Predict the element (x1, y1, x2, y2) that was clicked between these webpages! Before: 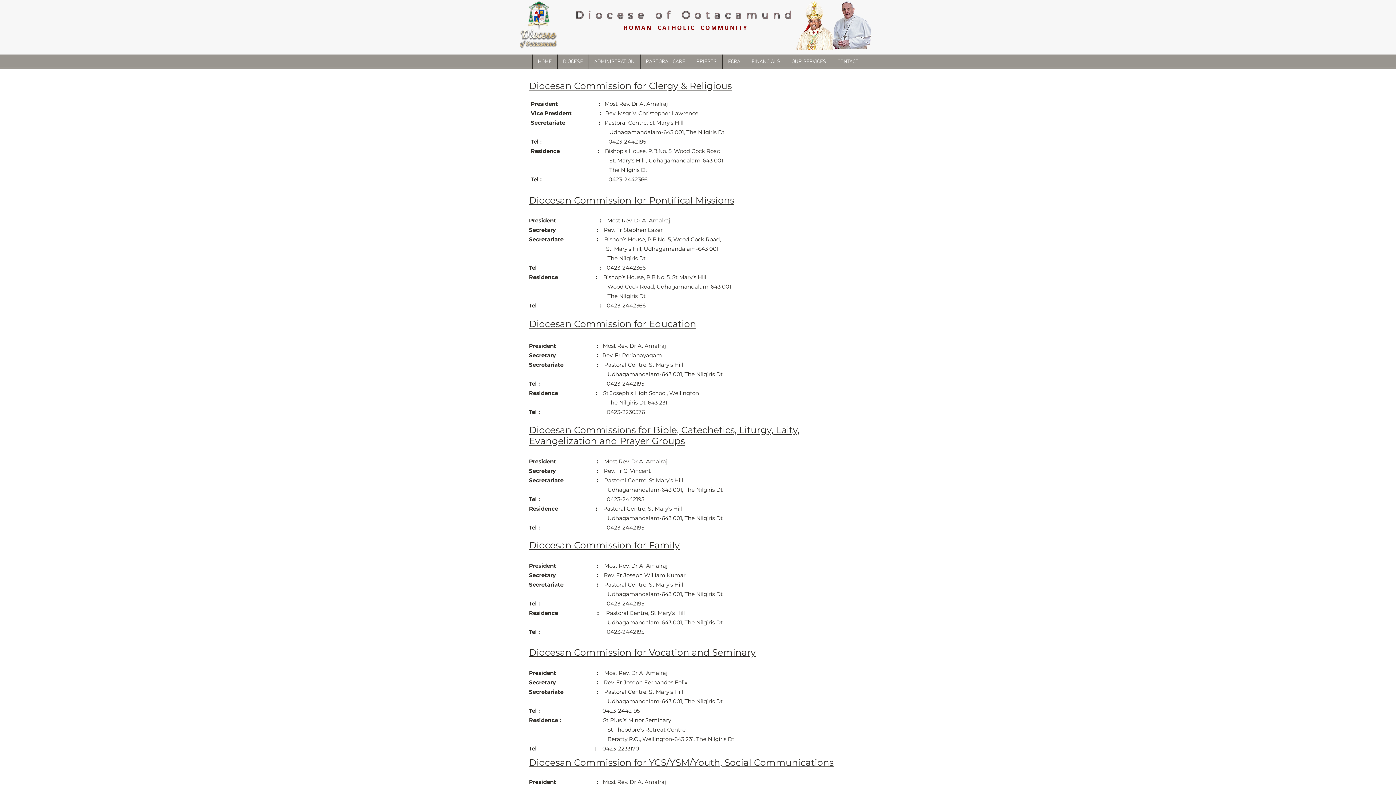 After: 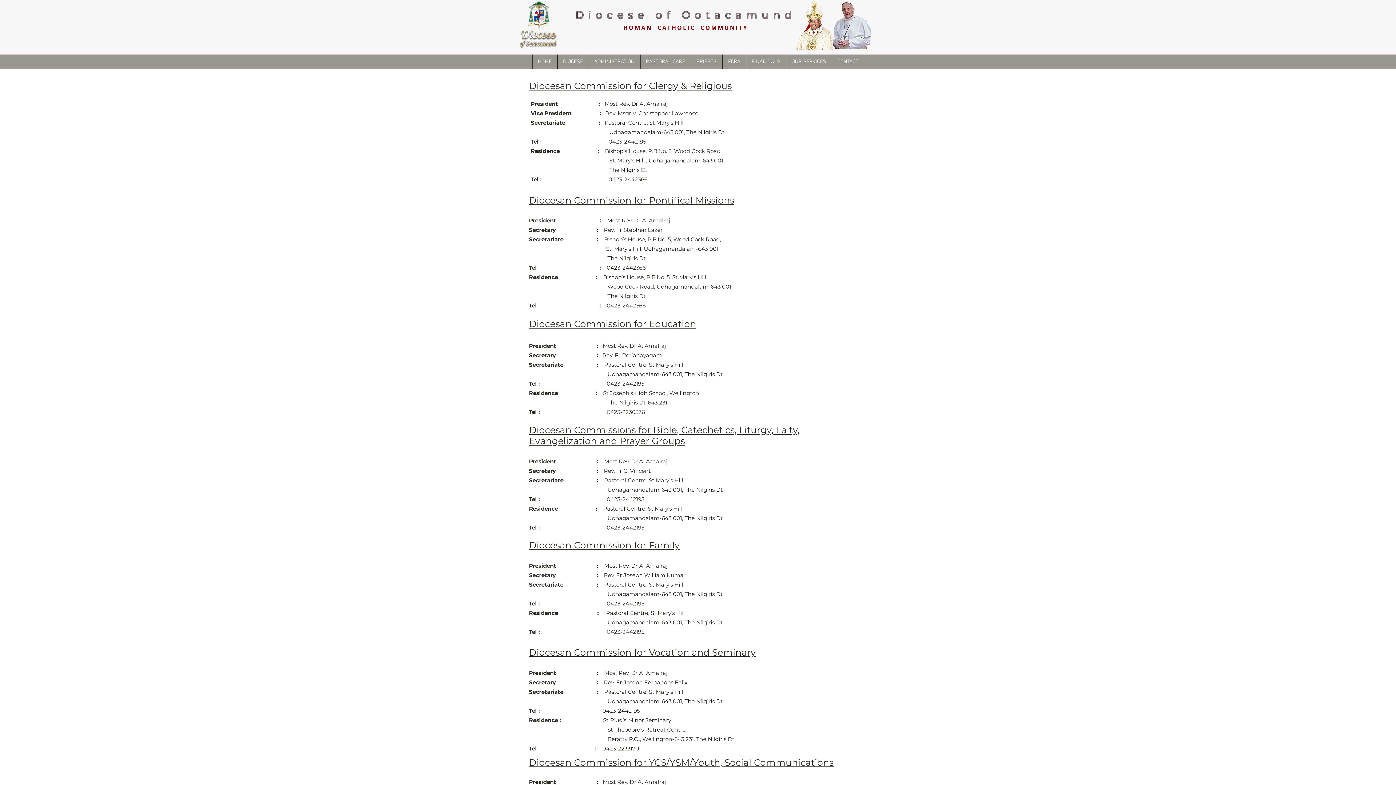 Action: bbox: (640, 54, 690, 69) label: PASTORAL CARE